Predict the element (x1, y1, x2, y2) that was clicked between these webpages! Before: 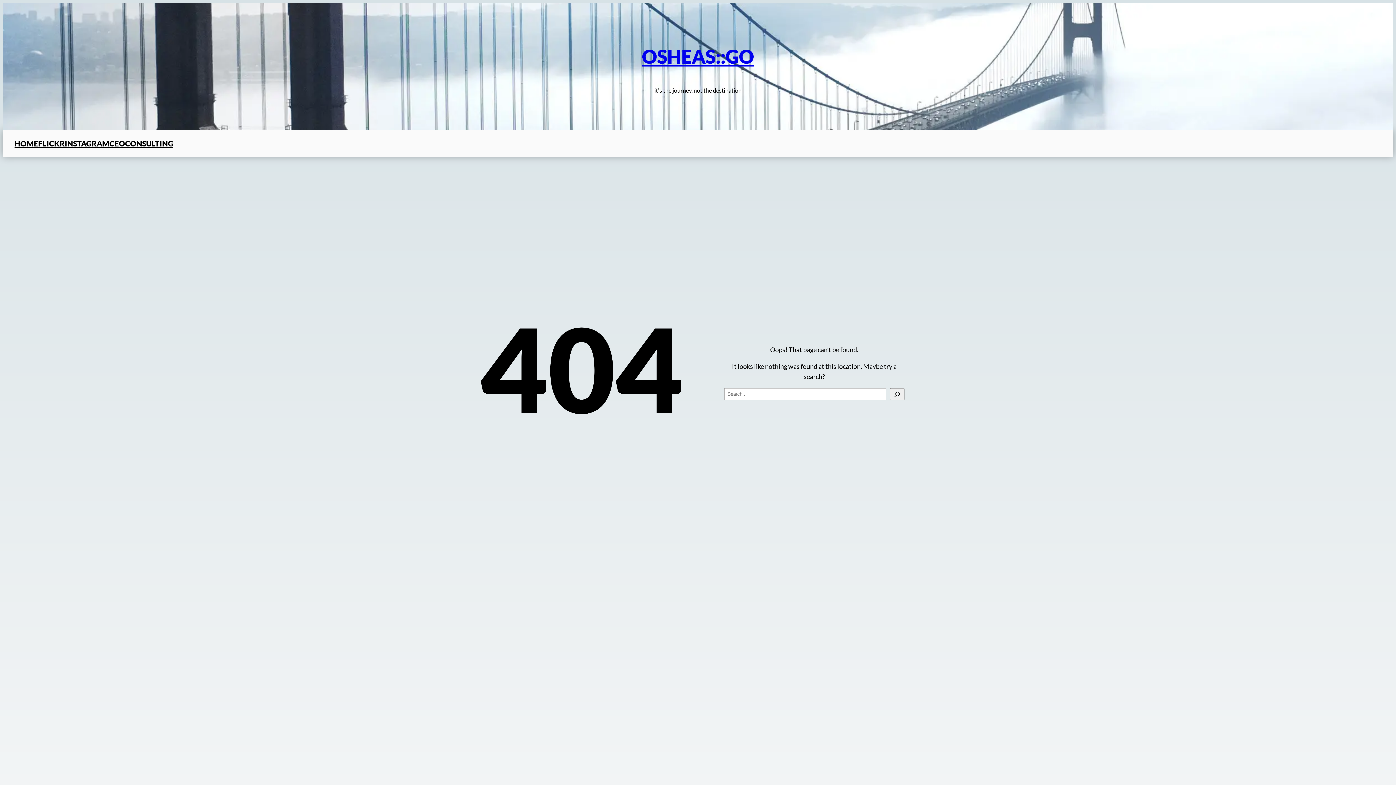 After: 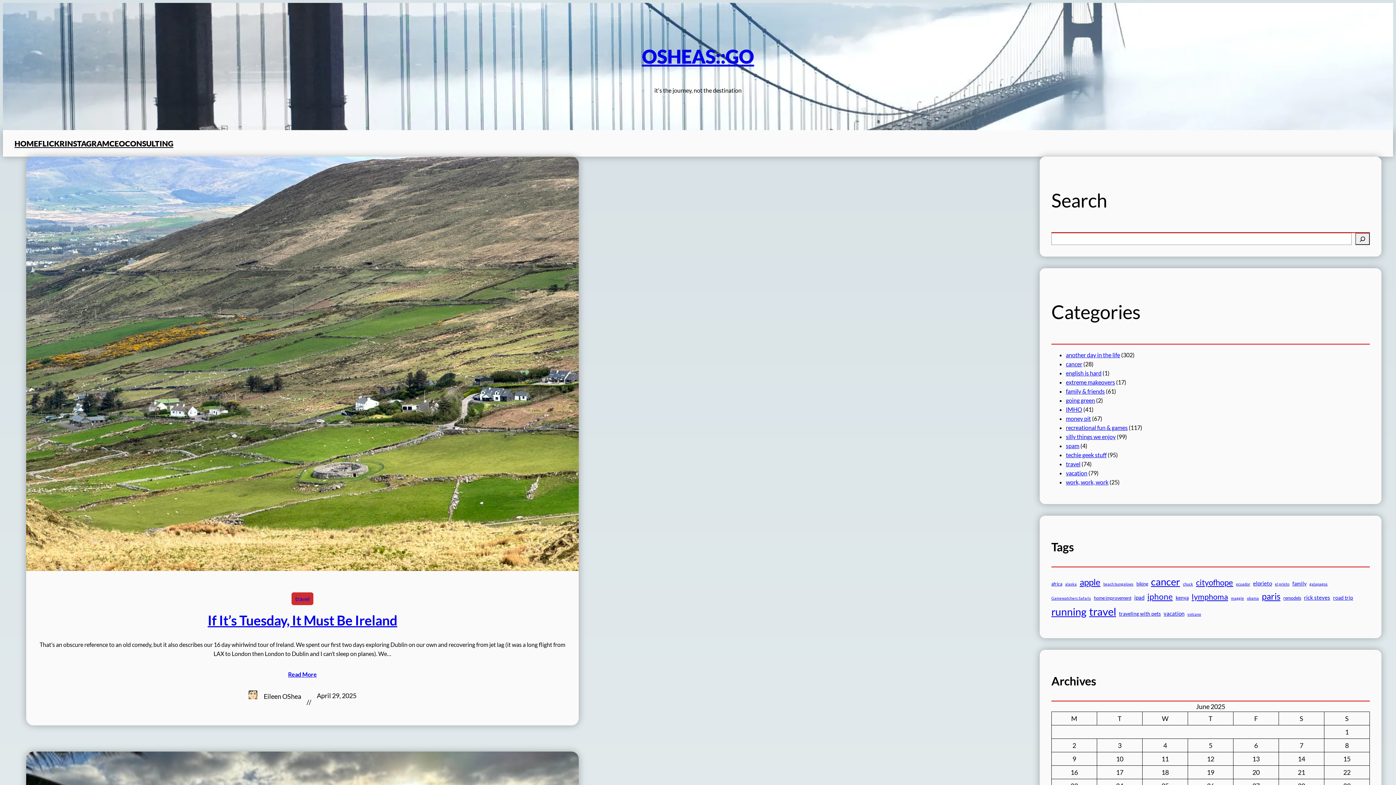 Action: bbox: (14, 137, 38, 149) label: HOME